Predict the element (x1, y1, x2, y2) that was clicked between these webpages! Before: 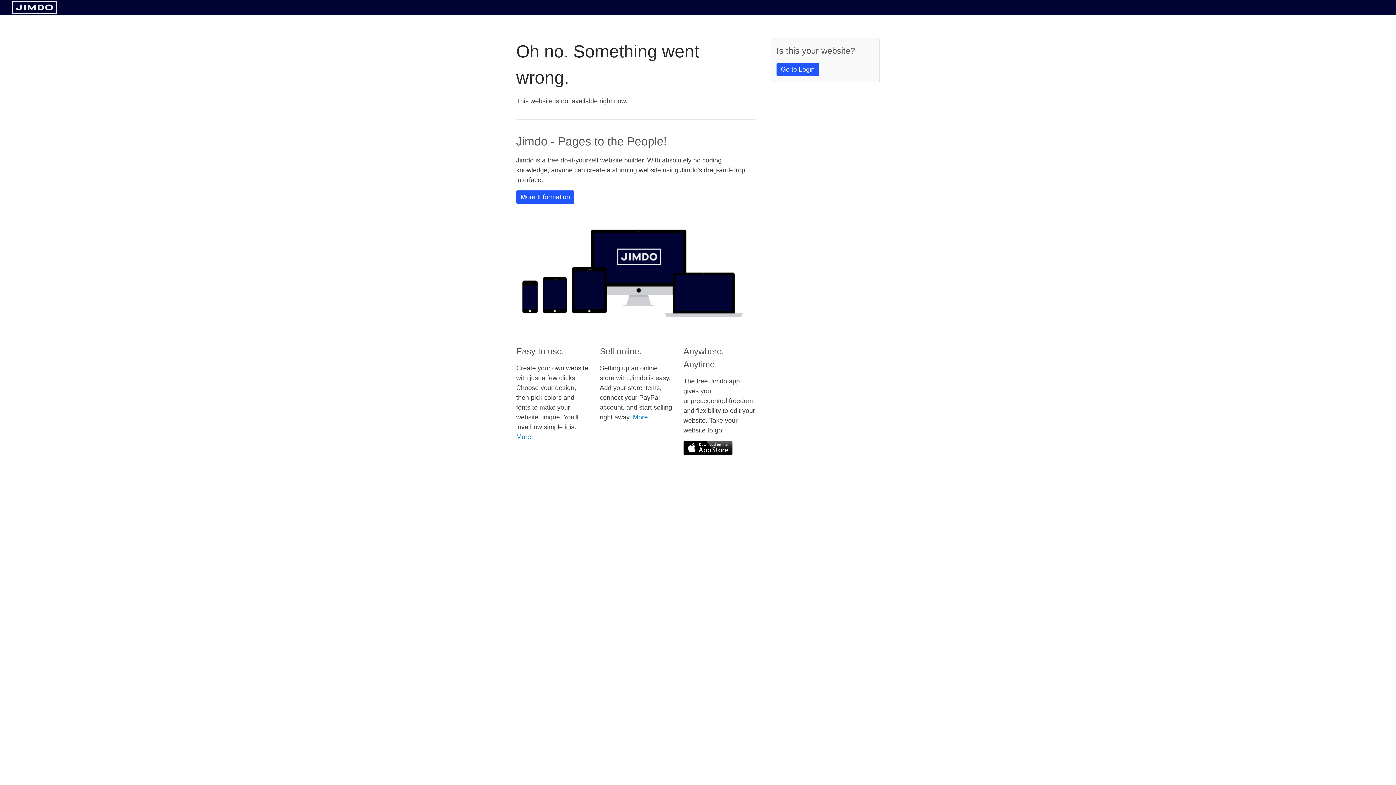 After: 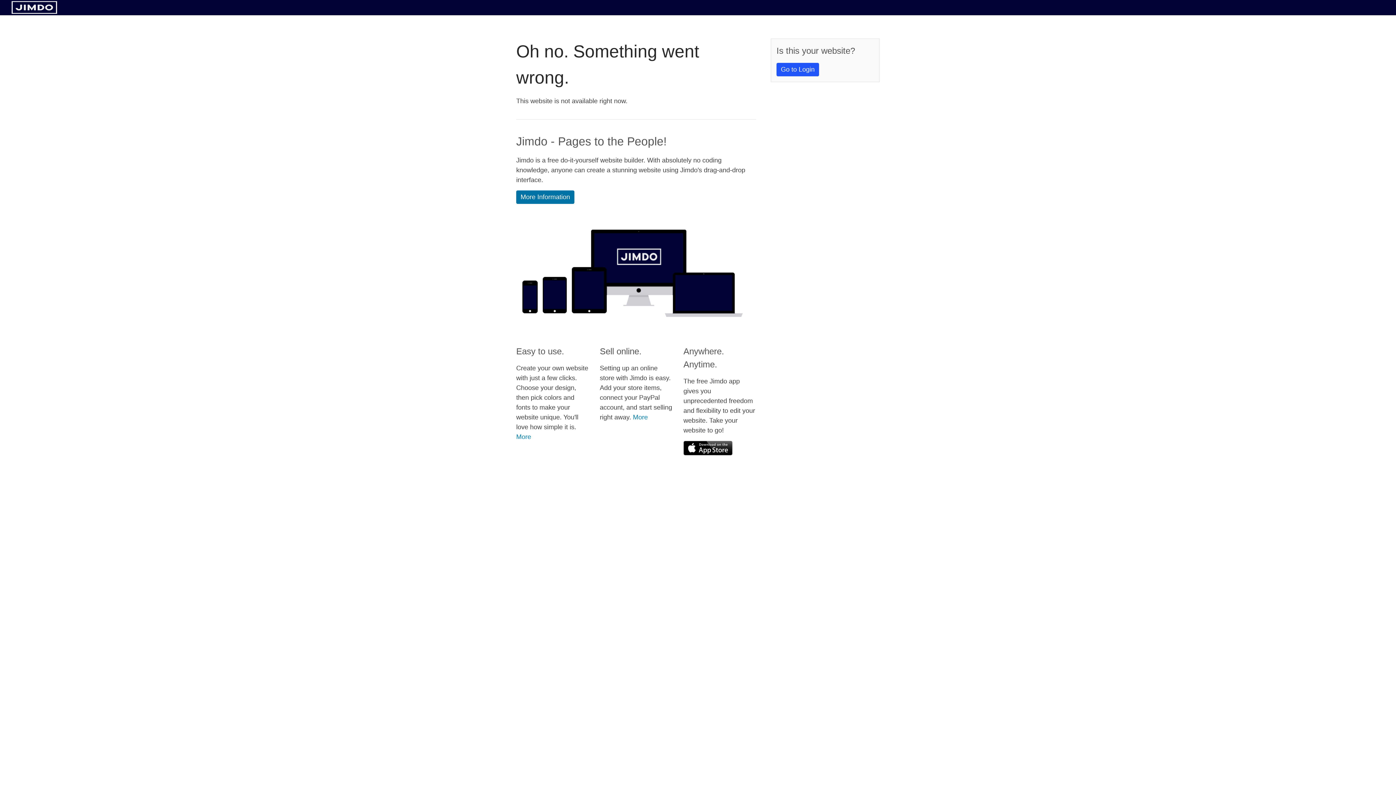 Action: label: More Information bbox: (516, 190, 574, 204)